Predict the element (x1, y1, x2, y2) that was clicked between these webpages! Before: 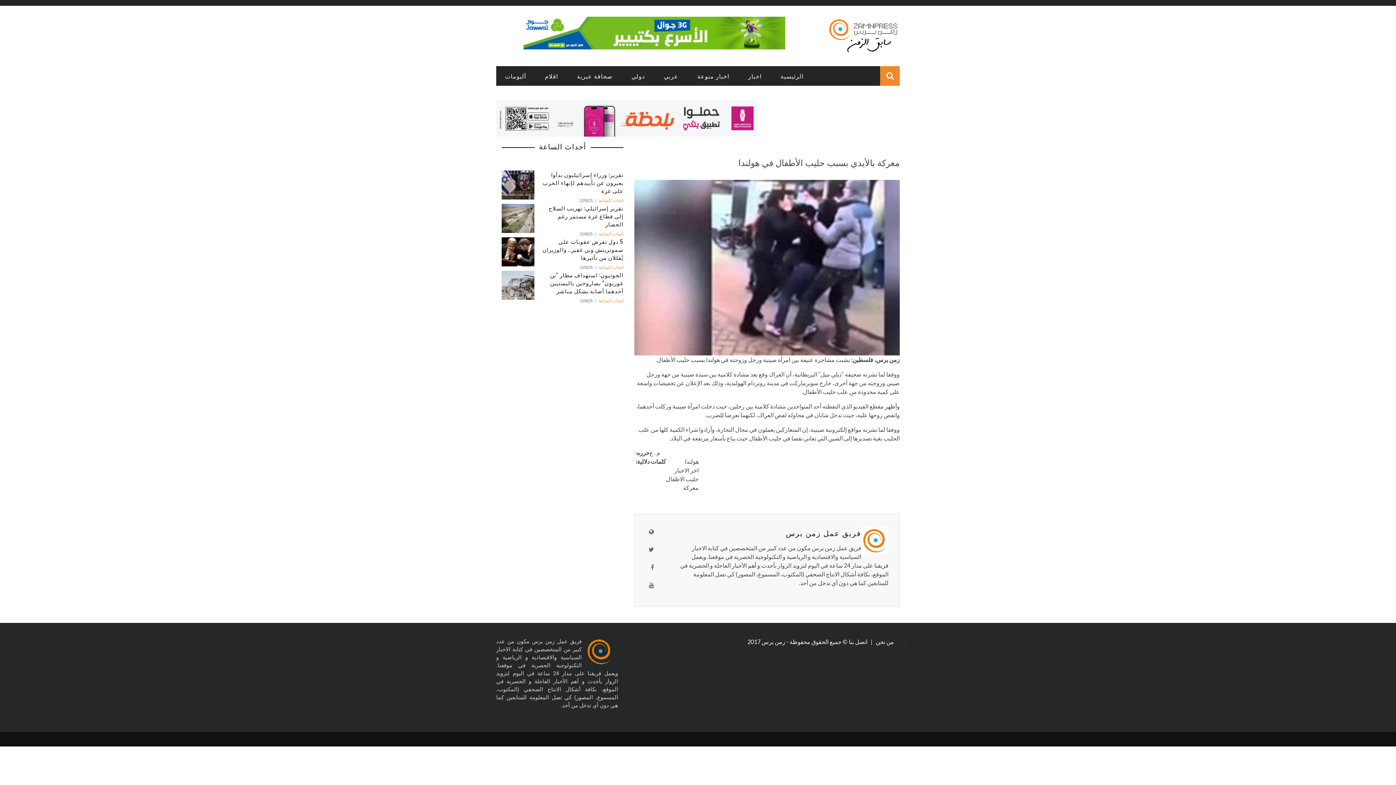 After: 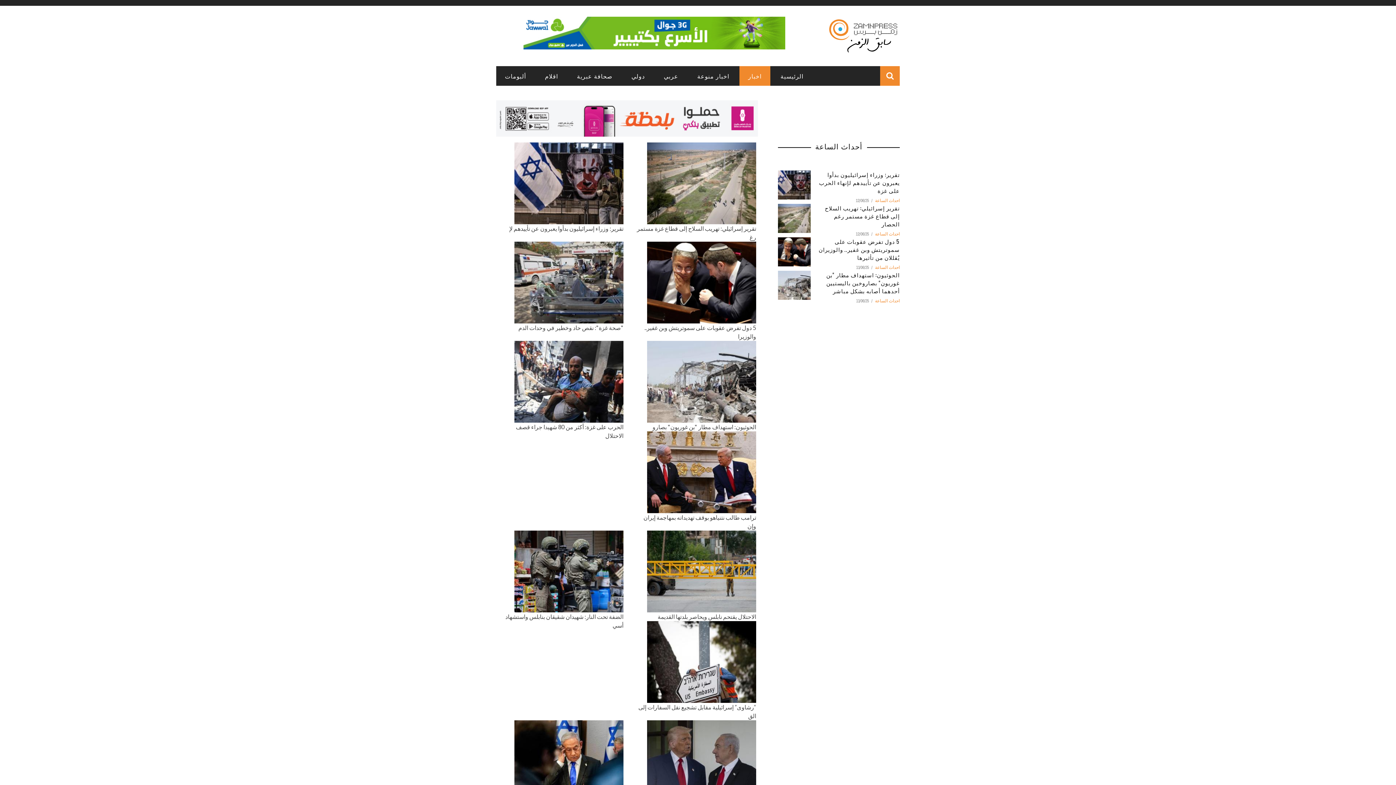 Action: label: اخبار bbox: (739, 71, 770, 80)